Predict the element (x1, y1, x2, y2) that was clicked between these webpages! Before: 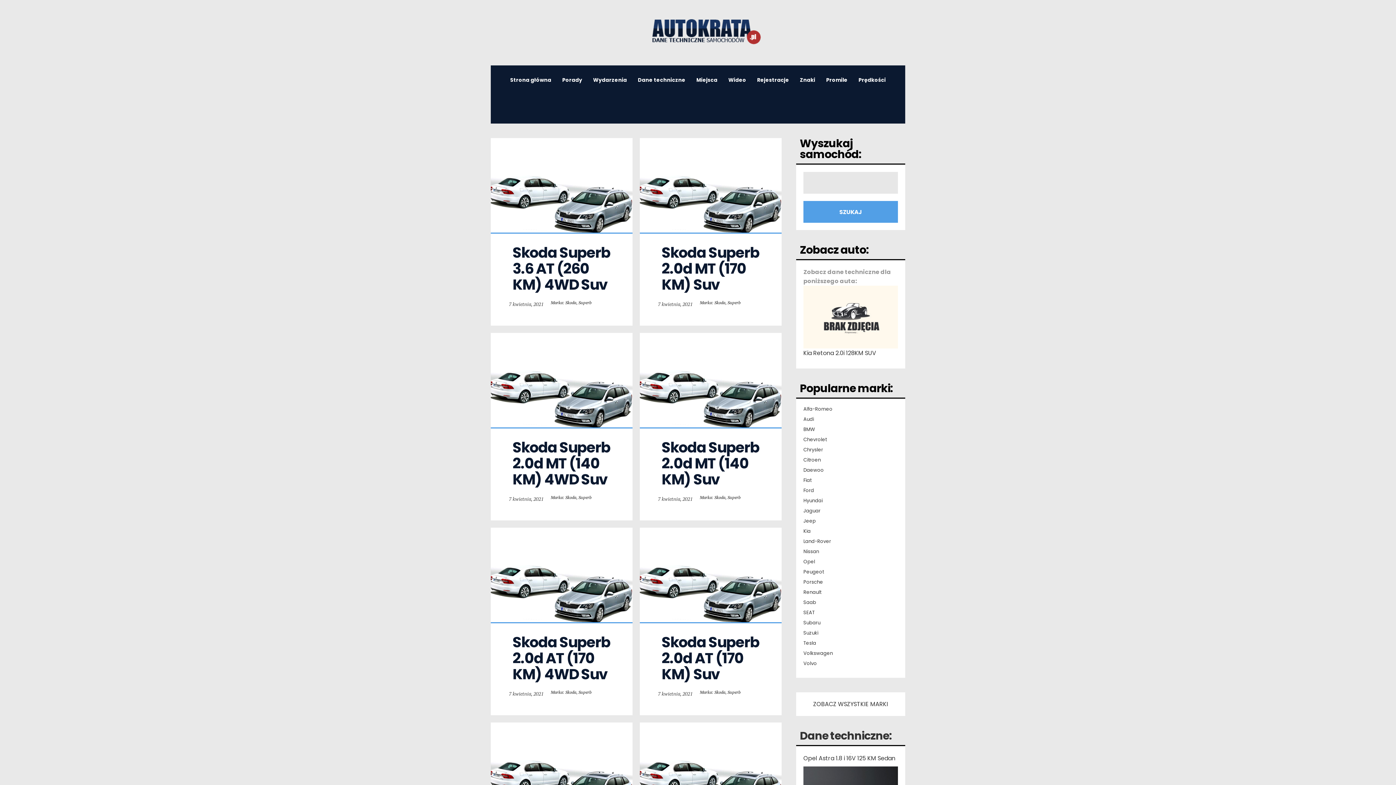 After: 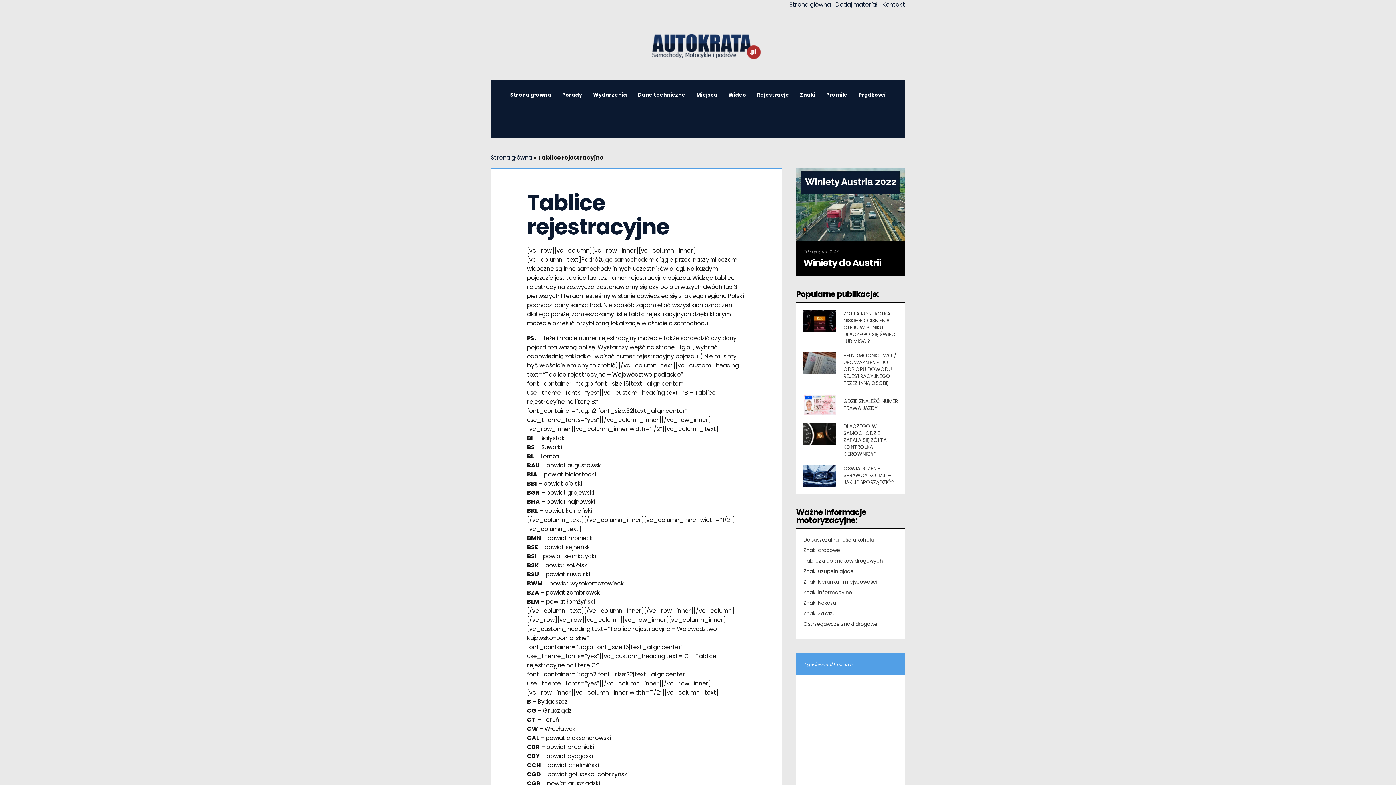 Action: bbox: (757, 40, 789, 120) label: Rejestracje